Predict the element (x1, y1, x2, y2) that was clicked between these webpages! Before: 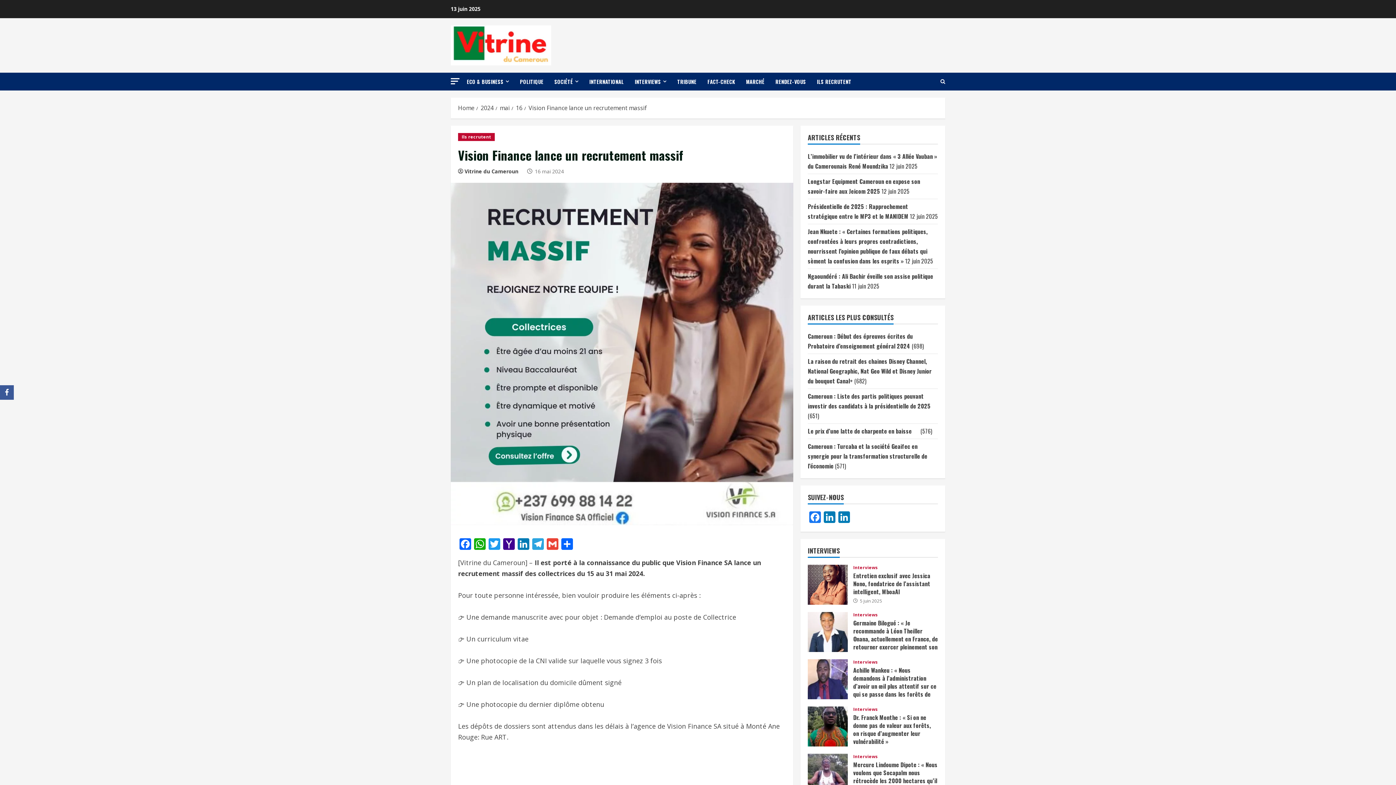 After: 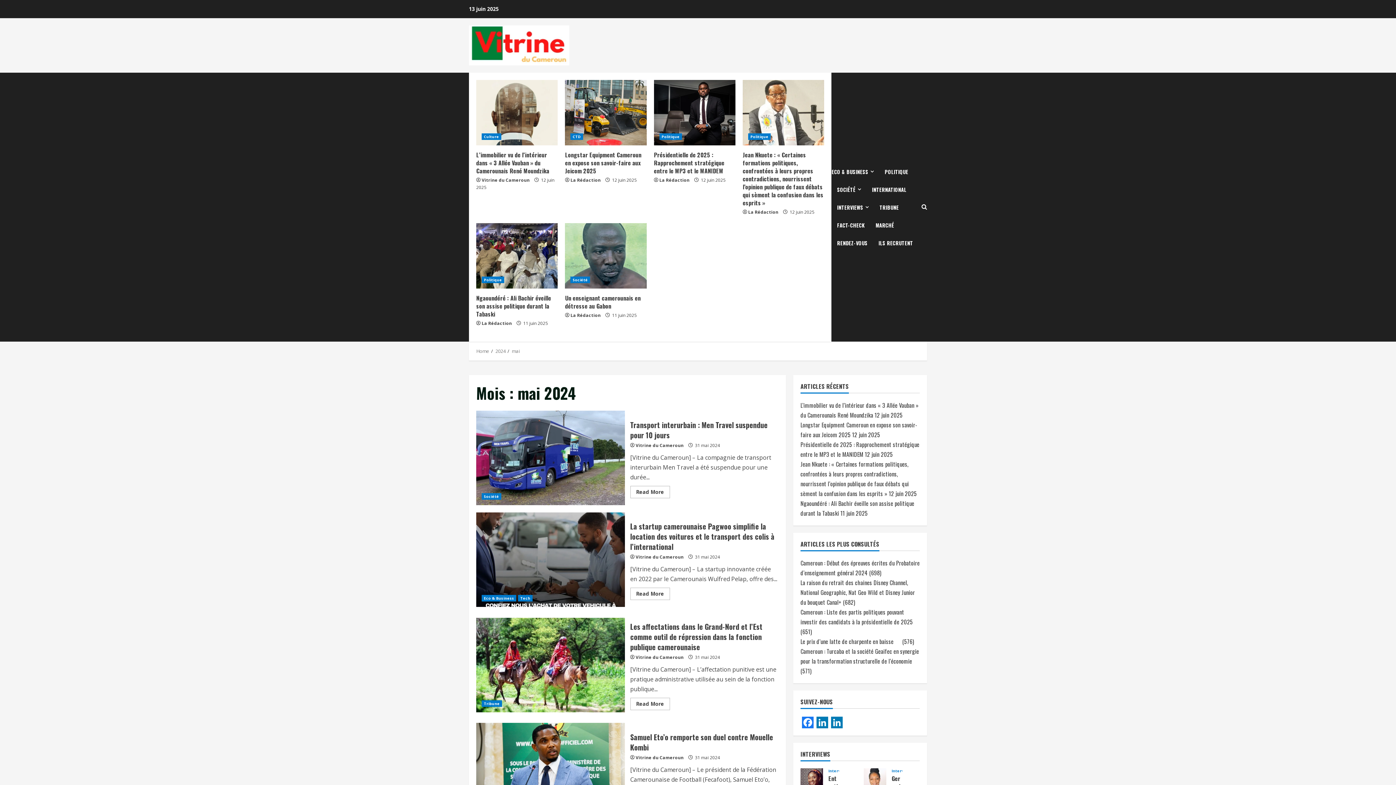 Action: bbox: (500, 104, 509, 112) label: mai